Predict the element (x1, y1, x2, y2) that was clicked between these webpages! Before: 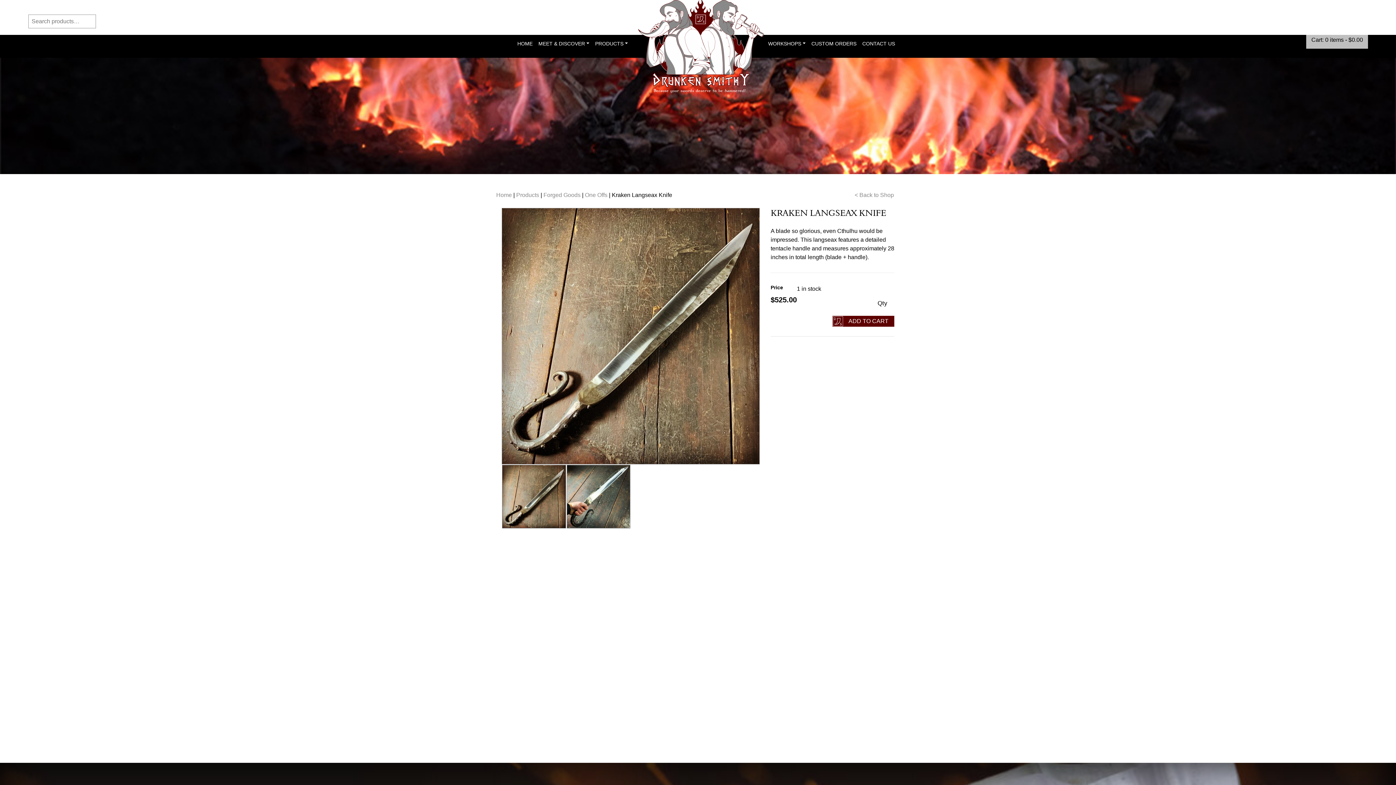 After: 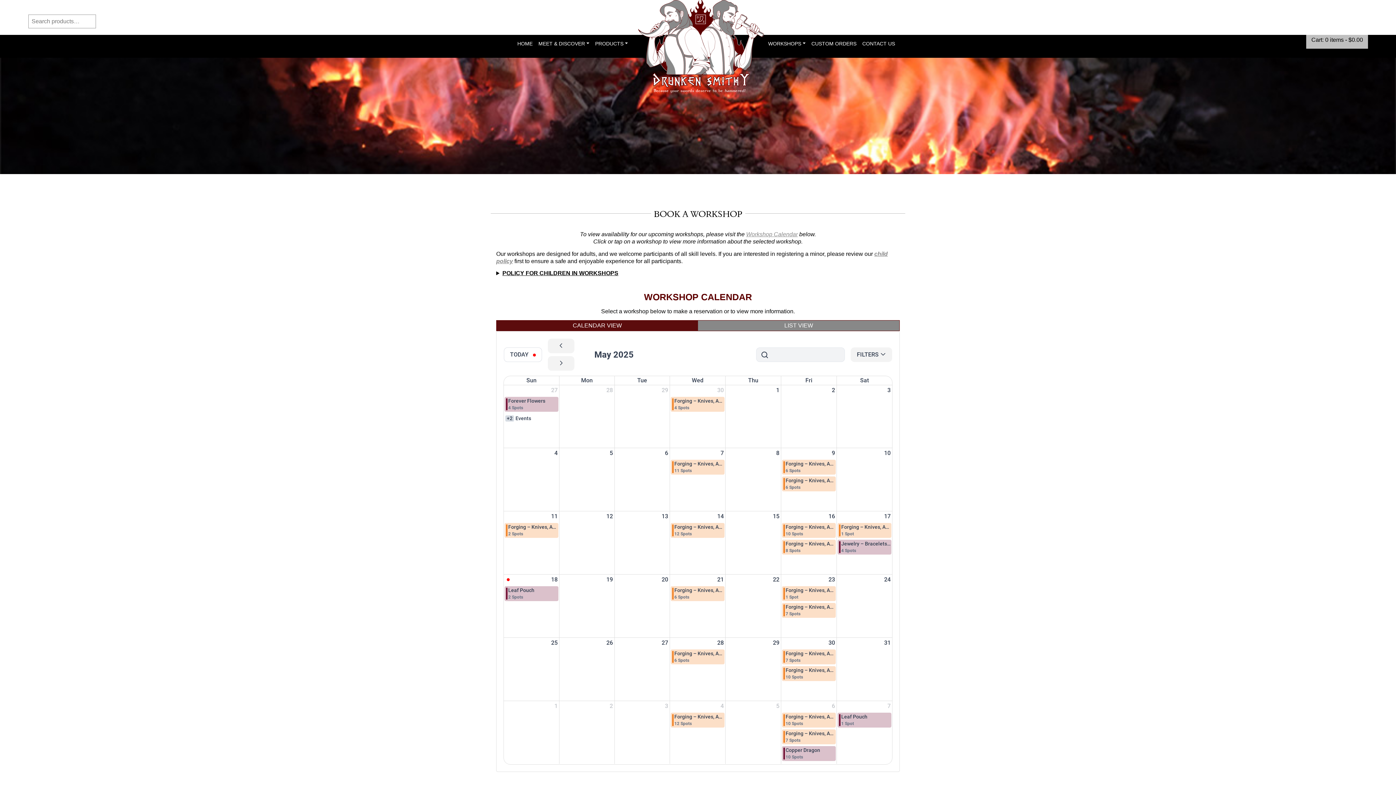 Action: bbox: (765, 34, 808, 52) label: WORKSHOPS